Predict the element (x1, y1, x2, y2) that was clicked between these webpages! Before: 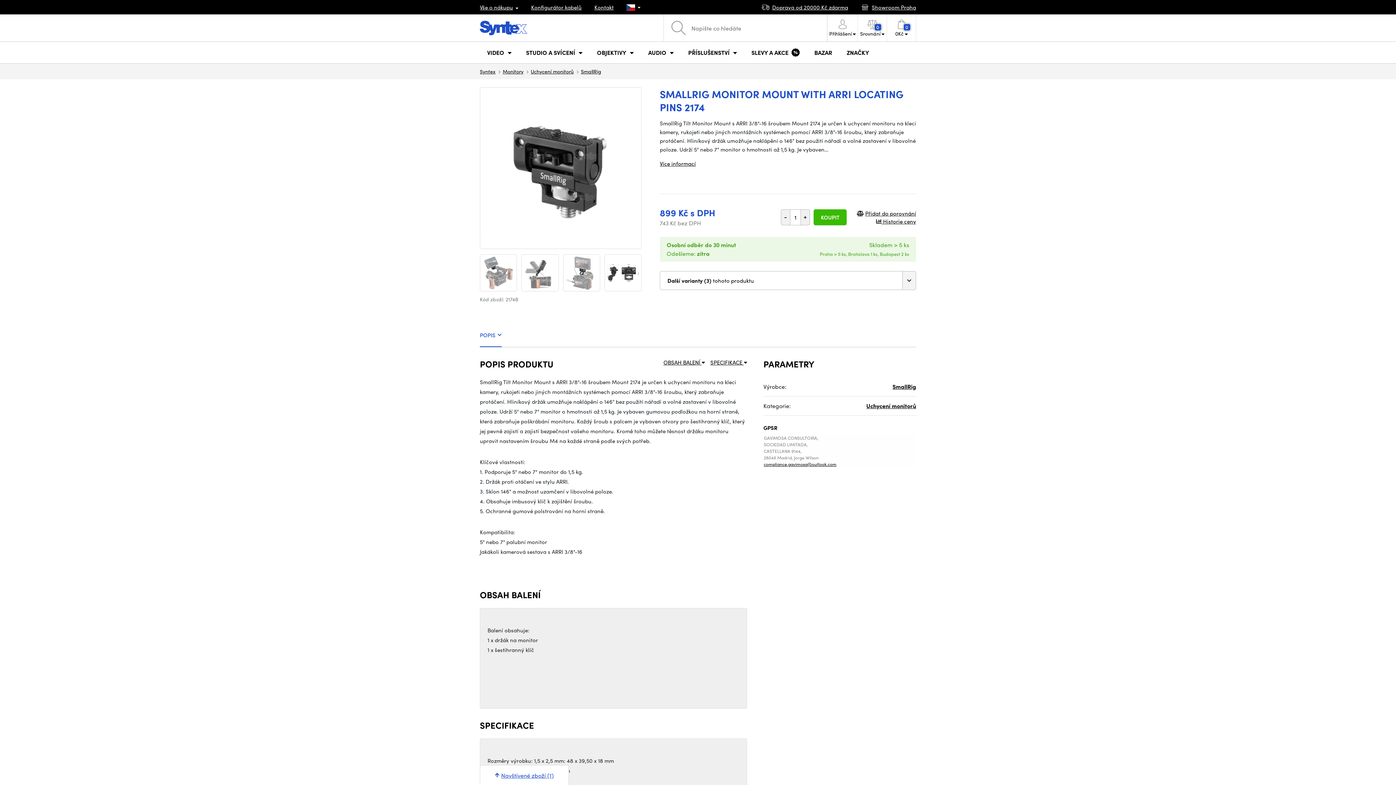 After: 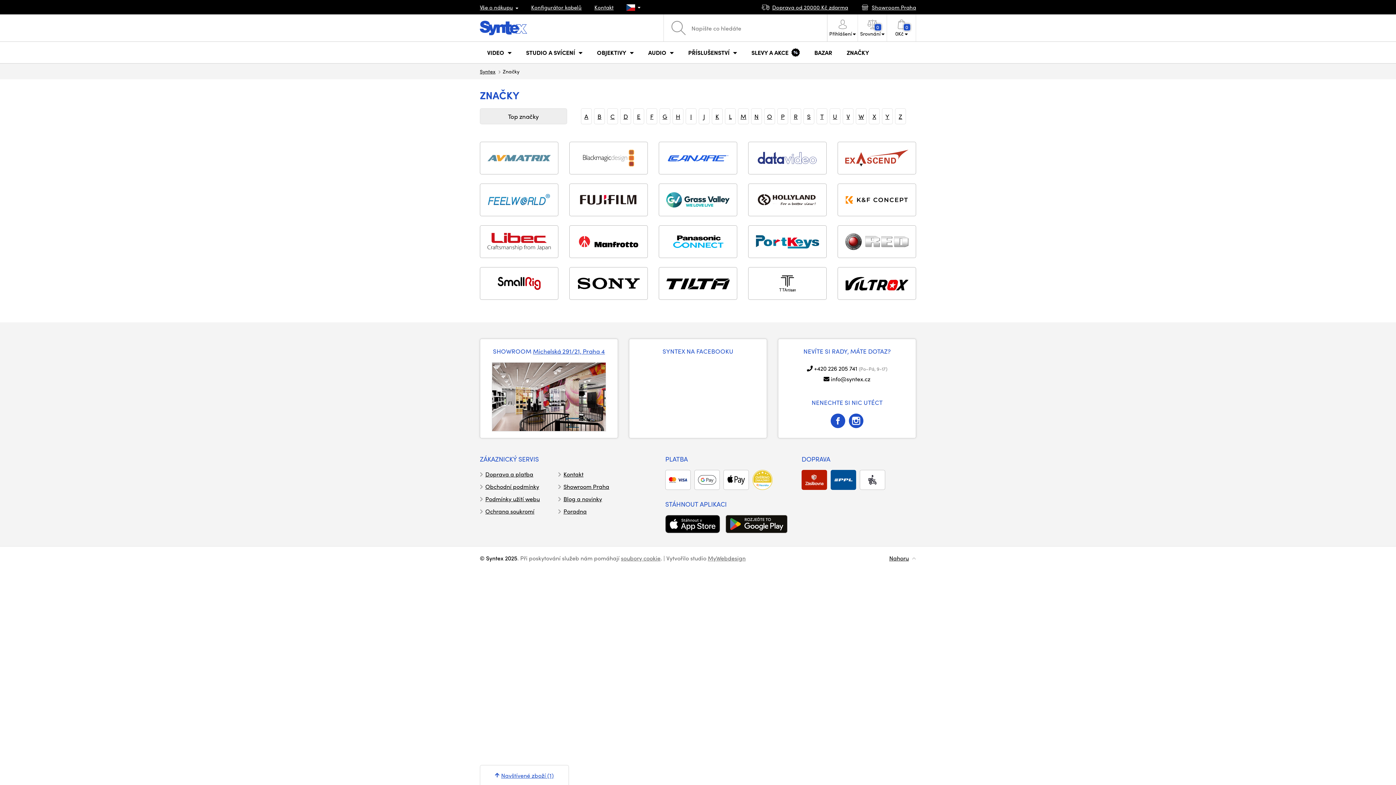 Action: bbox: (839, 41, 876, 63) label: ZNAČKY